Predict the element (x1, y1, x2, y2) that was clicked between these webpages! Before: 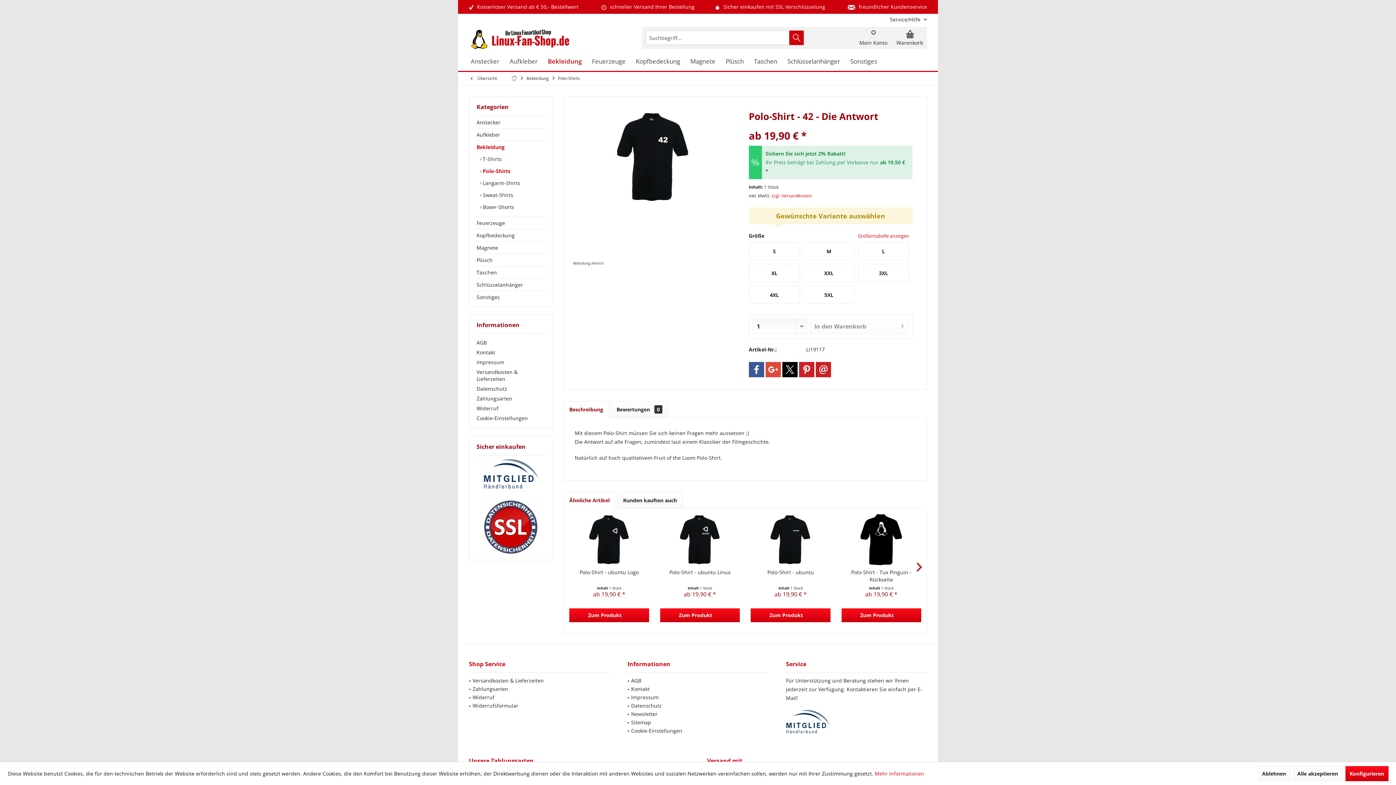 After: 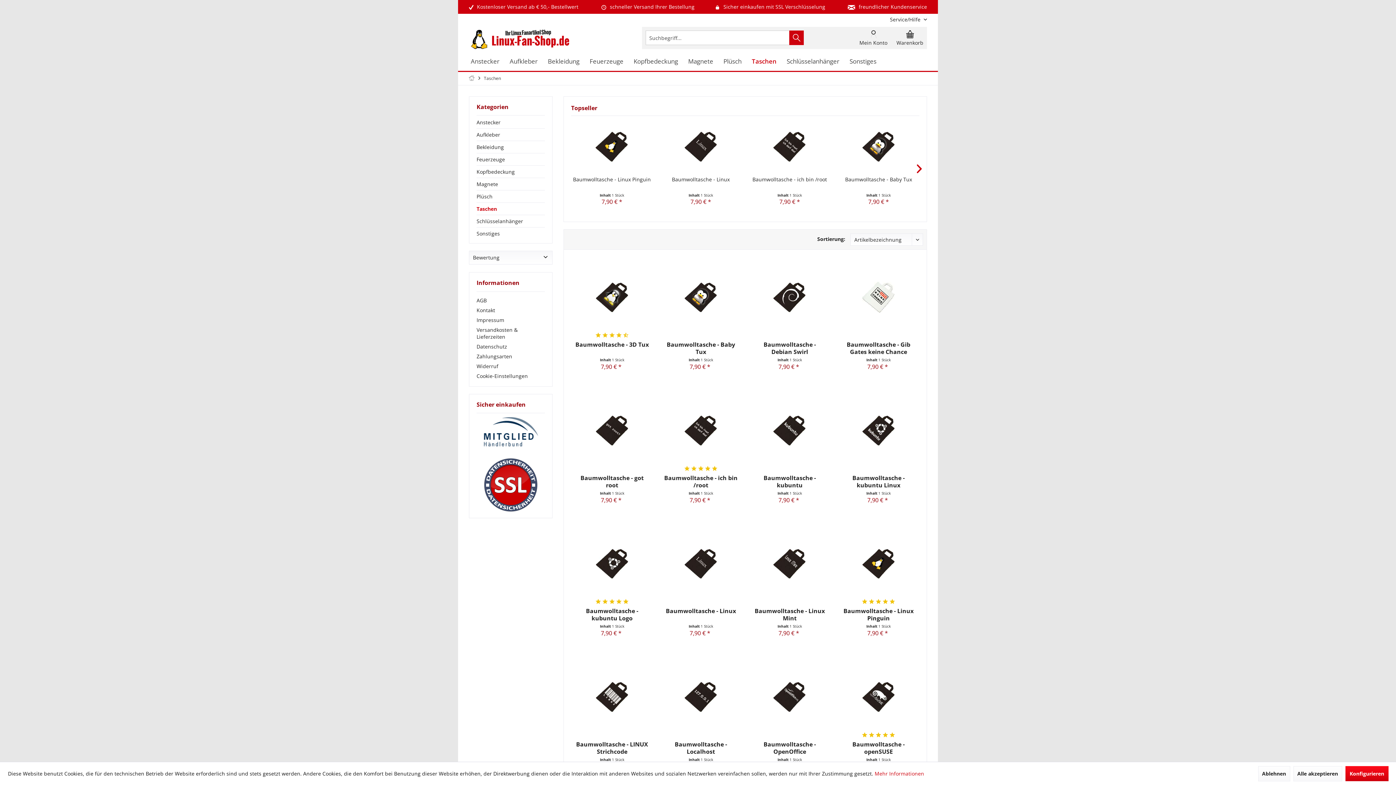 Action: bbox: (749, 52, 782, 70) label: Taschen